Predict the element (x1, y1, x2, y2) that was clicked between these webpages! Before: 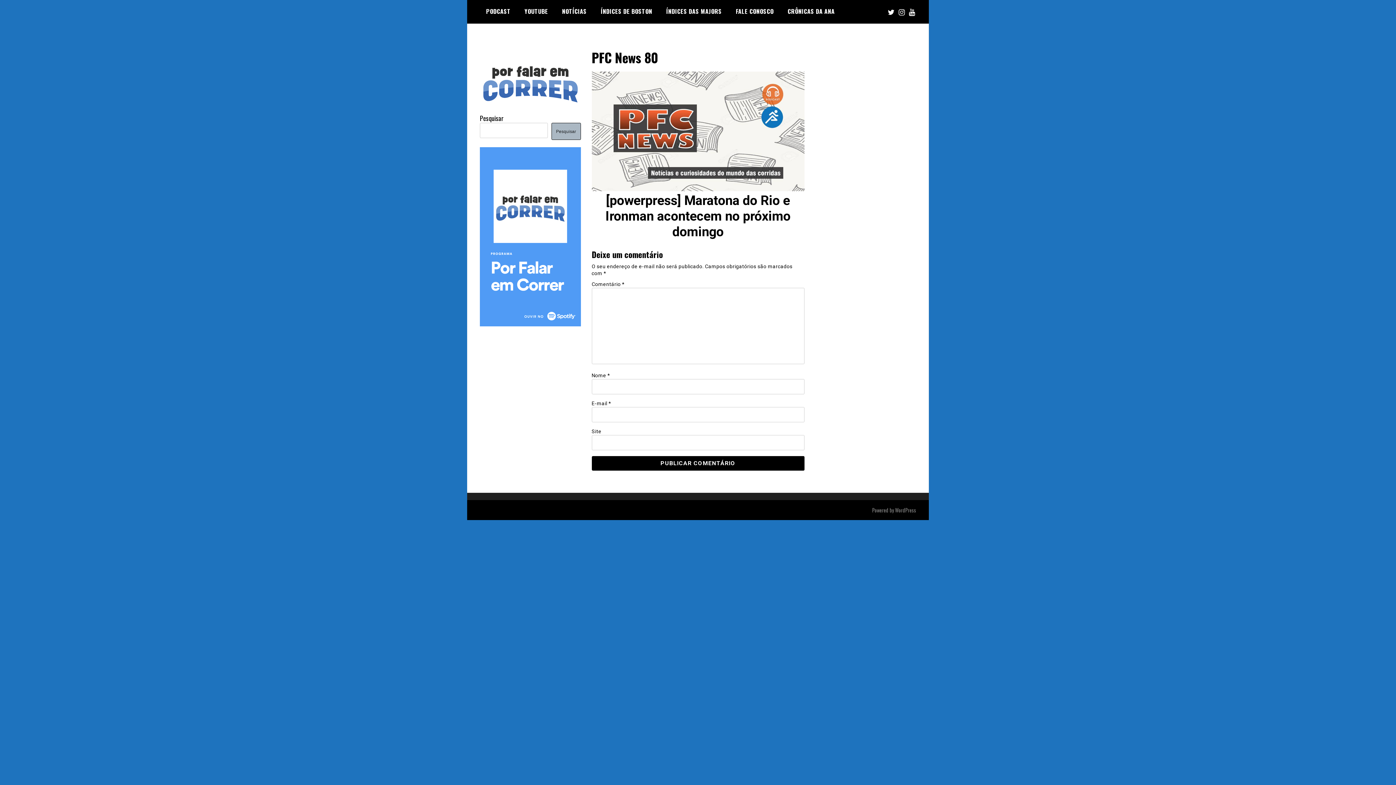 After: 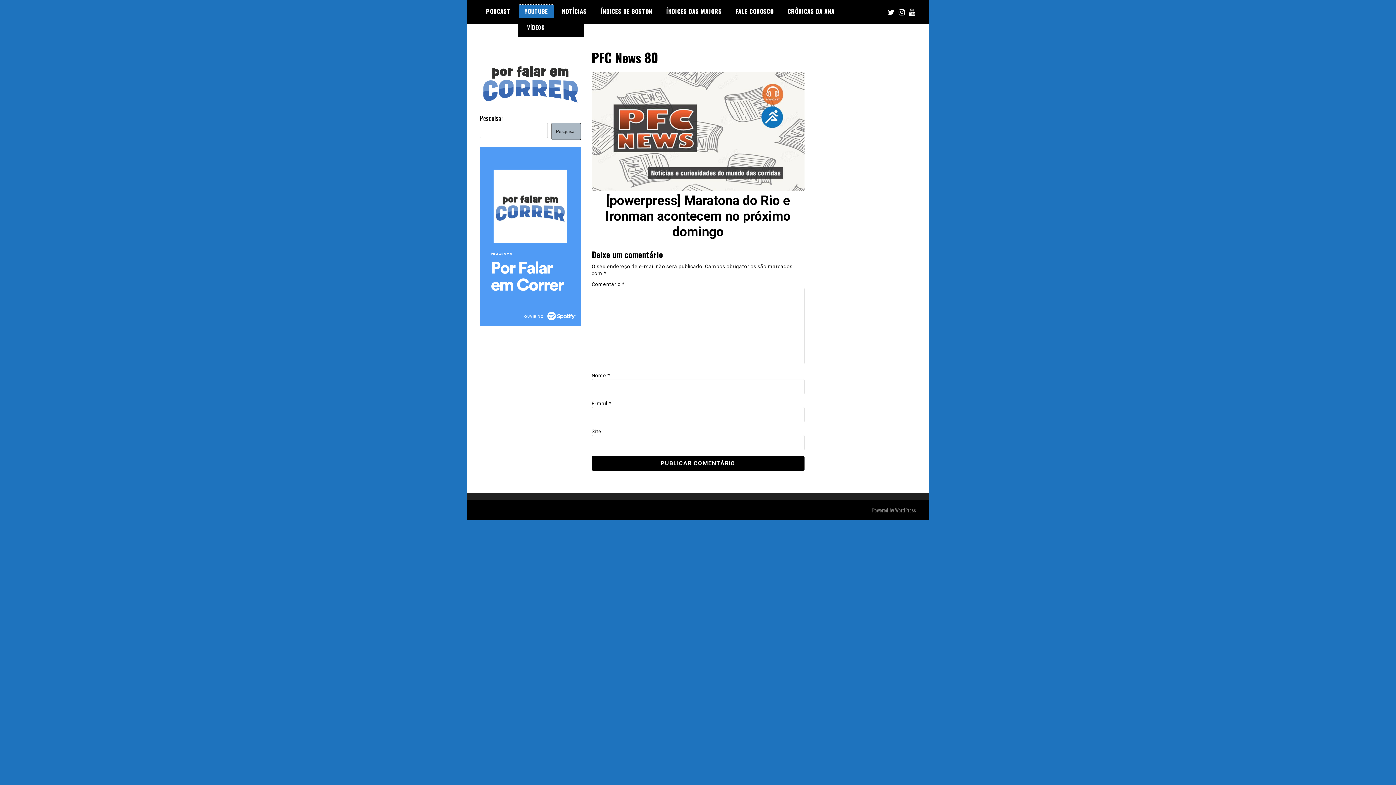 Action: label: YOUTUBE bbox: (519, 4, 553, 17)